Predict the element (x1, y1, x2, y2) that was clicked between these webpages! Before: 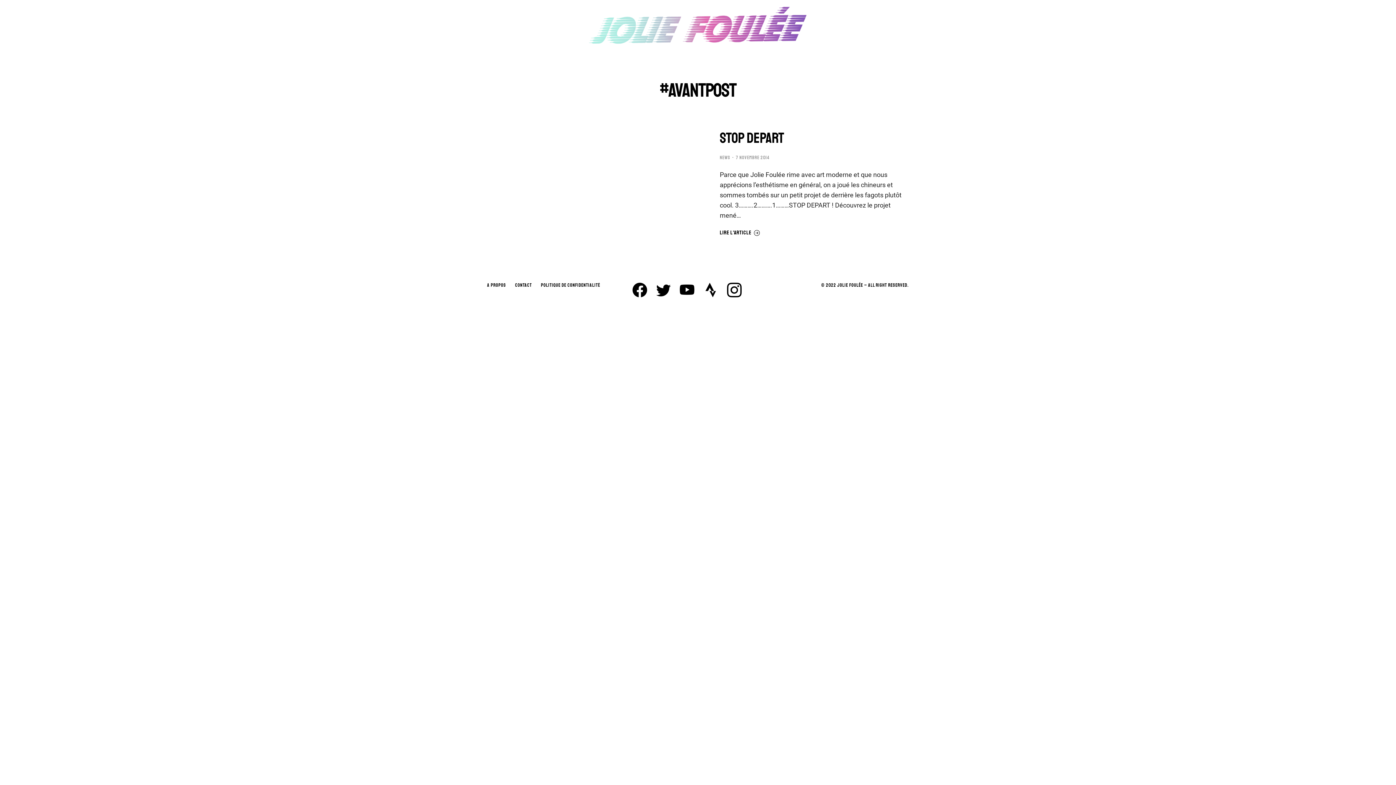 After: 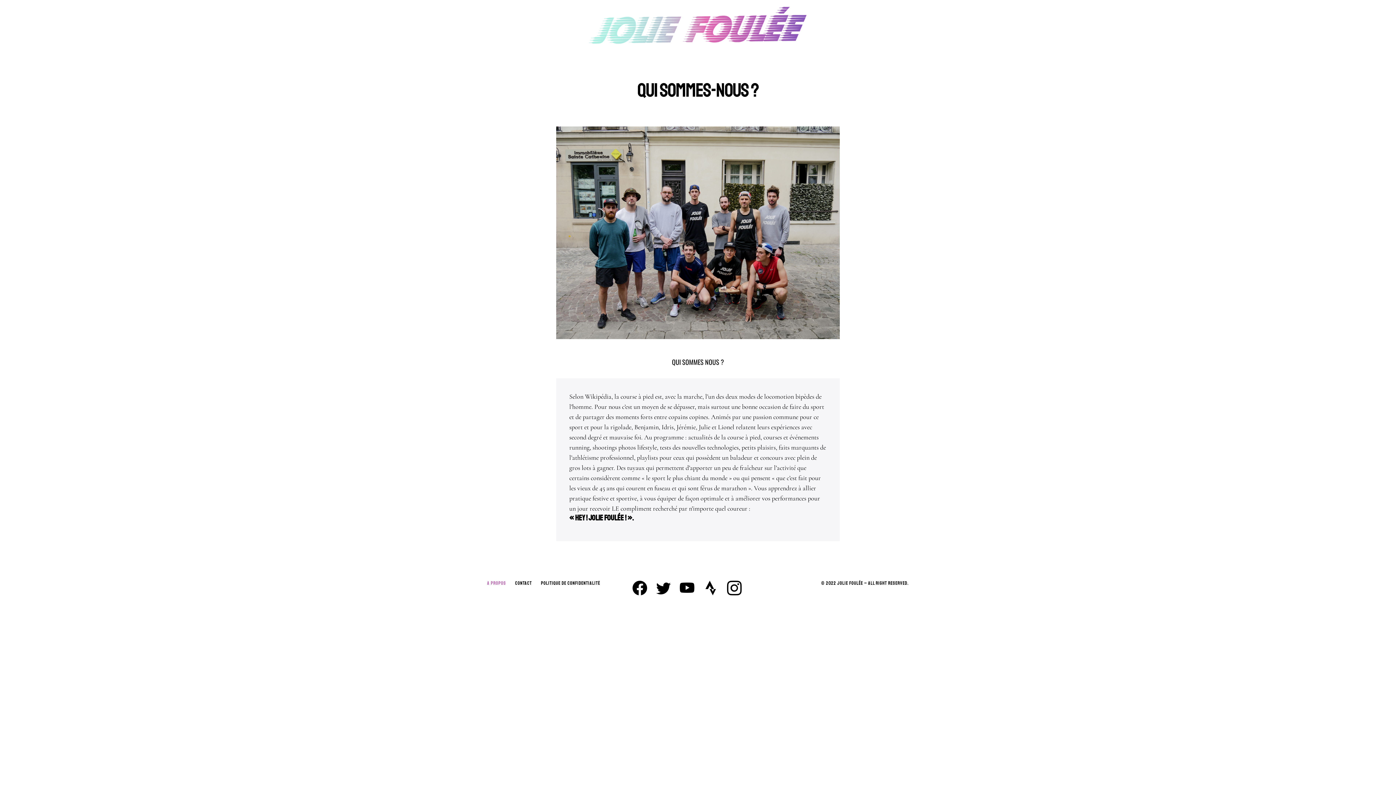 Action: bbox: (487, 282, 506, 288) label: A PROPOS